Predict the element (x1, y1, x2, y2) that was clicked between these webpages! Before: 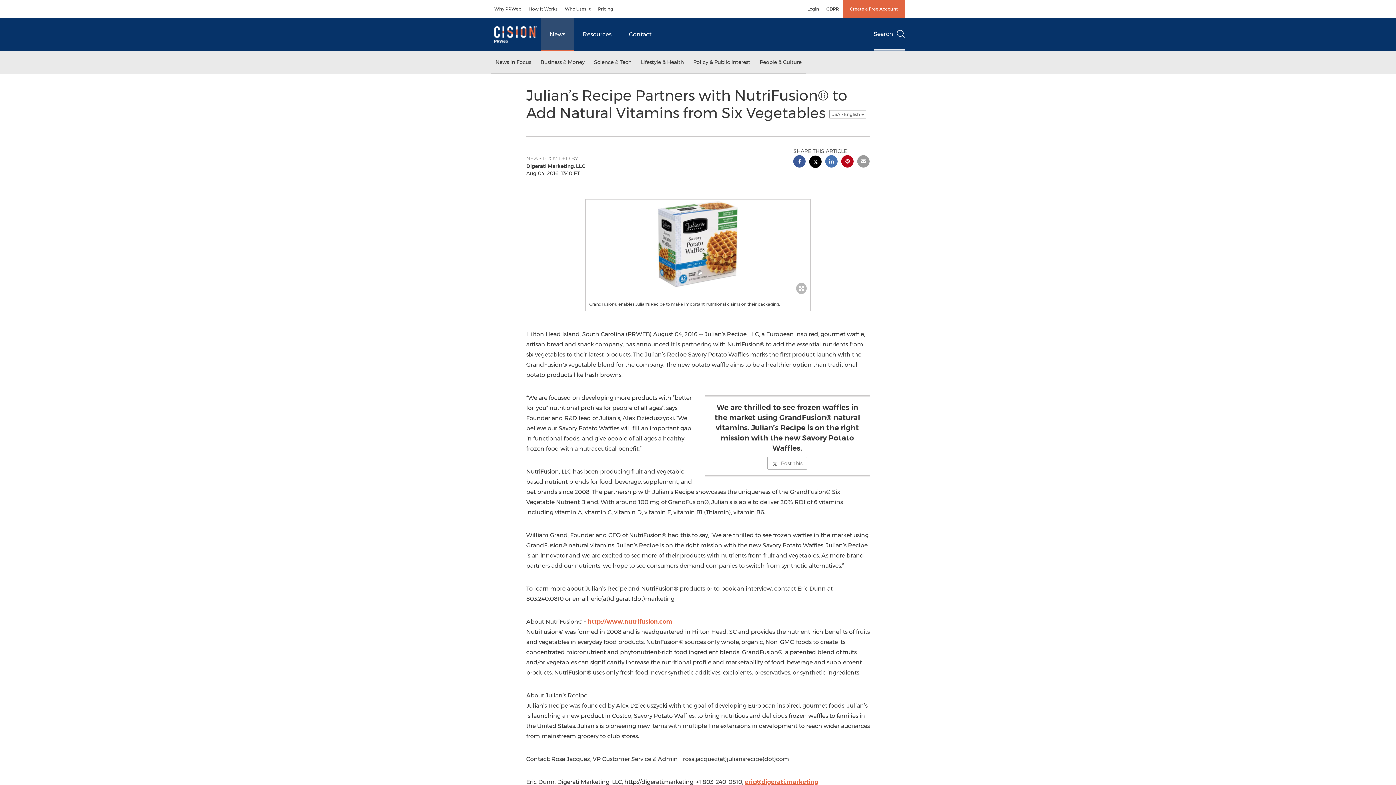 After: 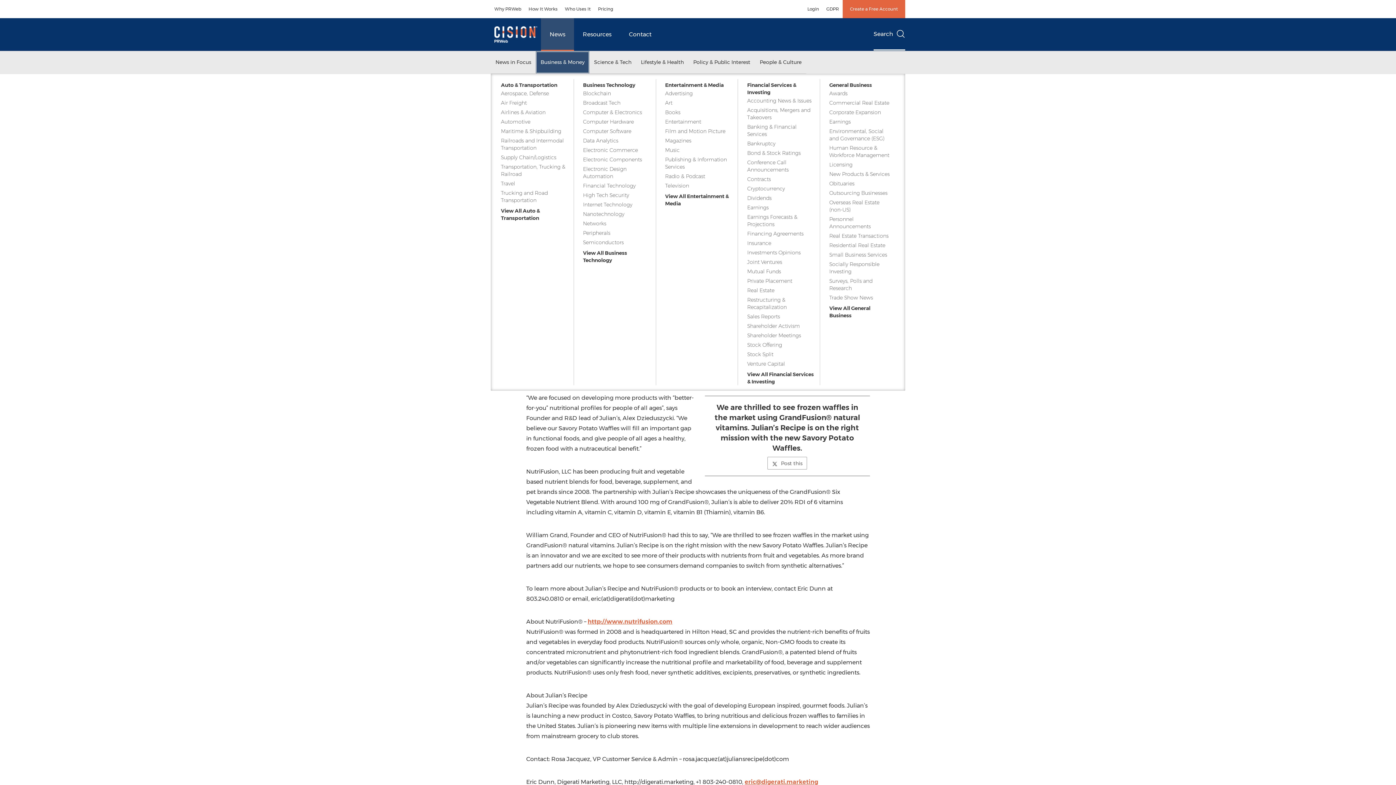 Action: bbox: (536, 51, 589, 73) label: Business & Money